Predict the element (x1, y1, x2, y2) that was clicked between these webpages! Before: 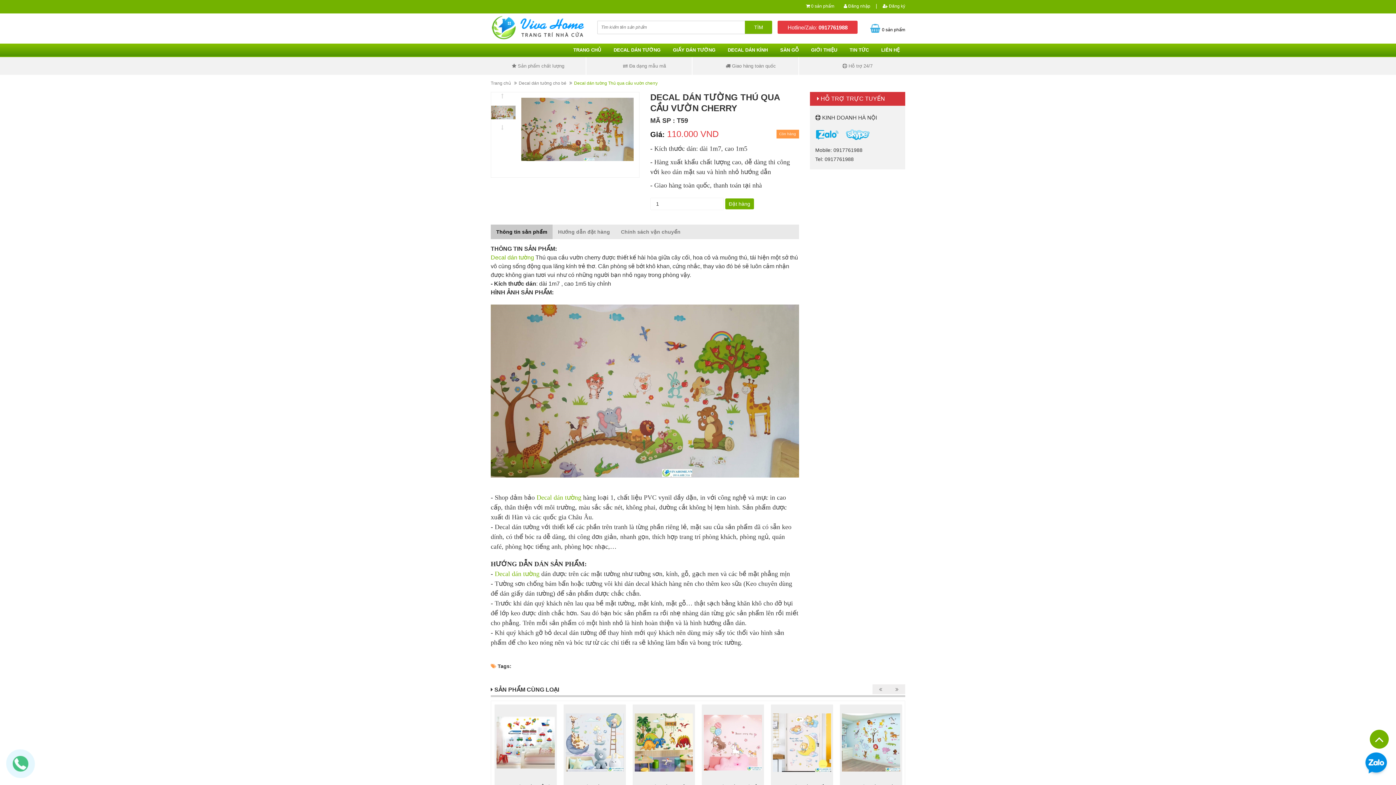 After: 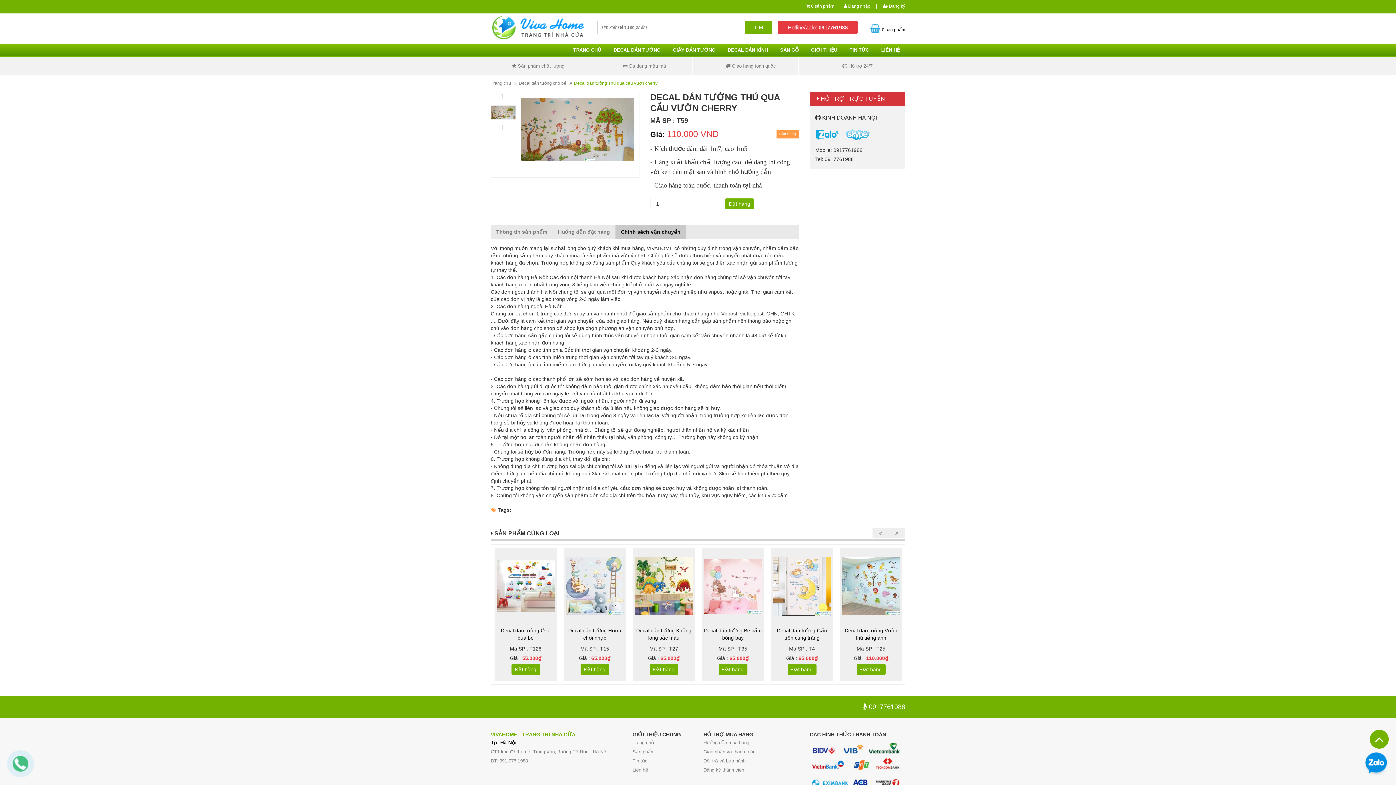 Action: label: Chính sách vận chuyển bbox: (615, 224, 686, 239)